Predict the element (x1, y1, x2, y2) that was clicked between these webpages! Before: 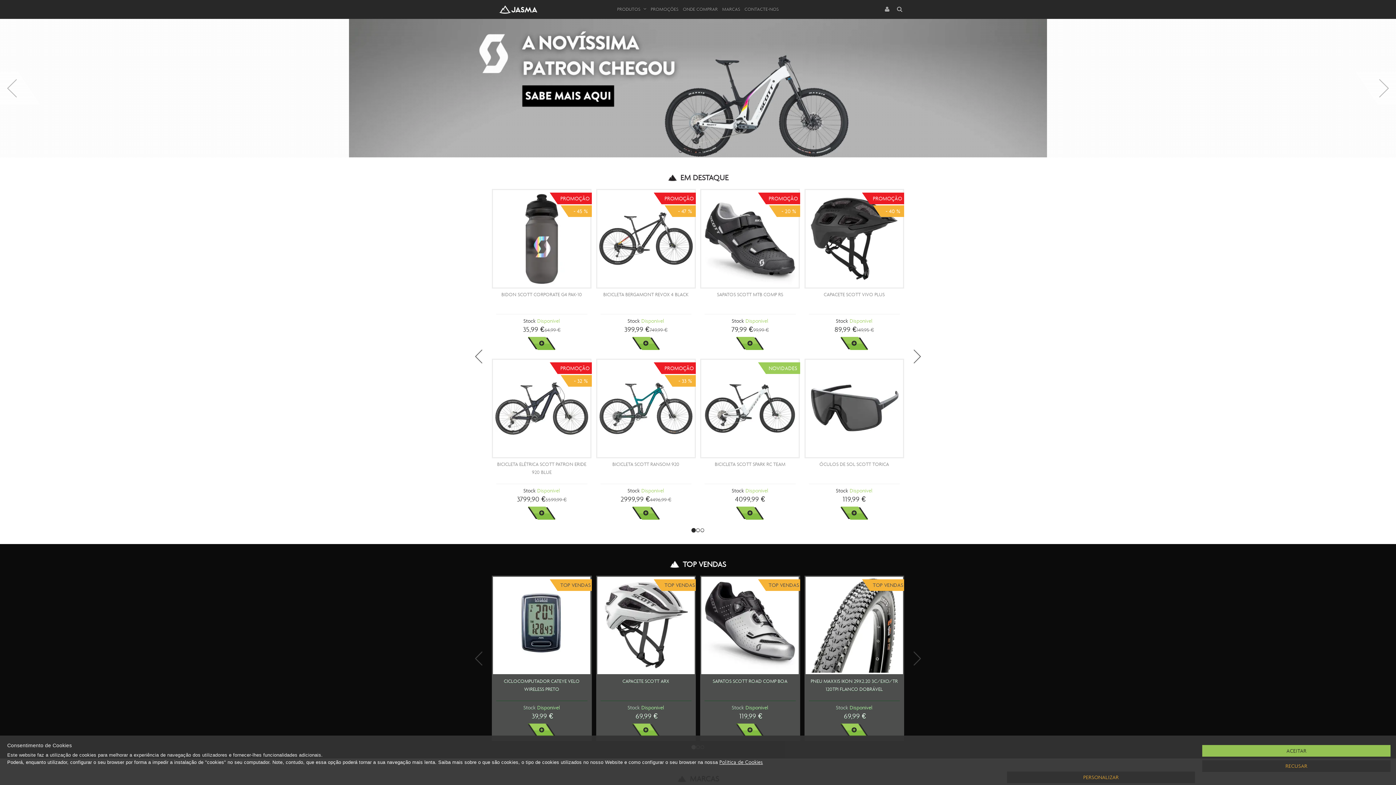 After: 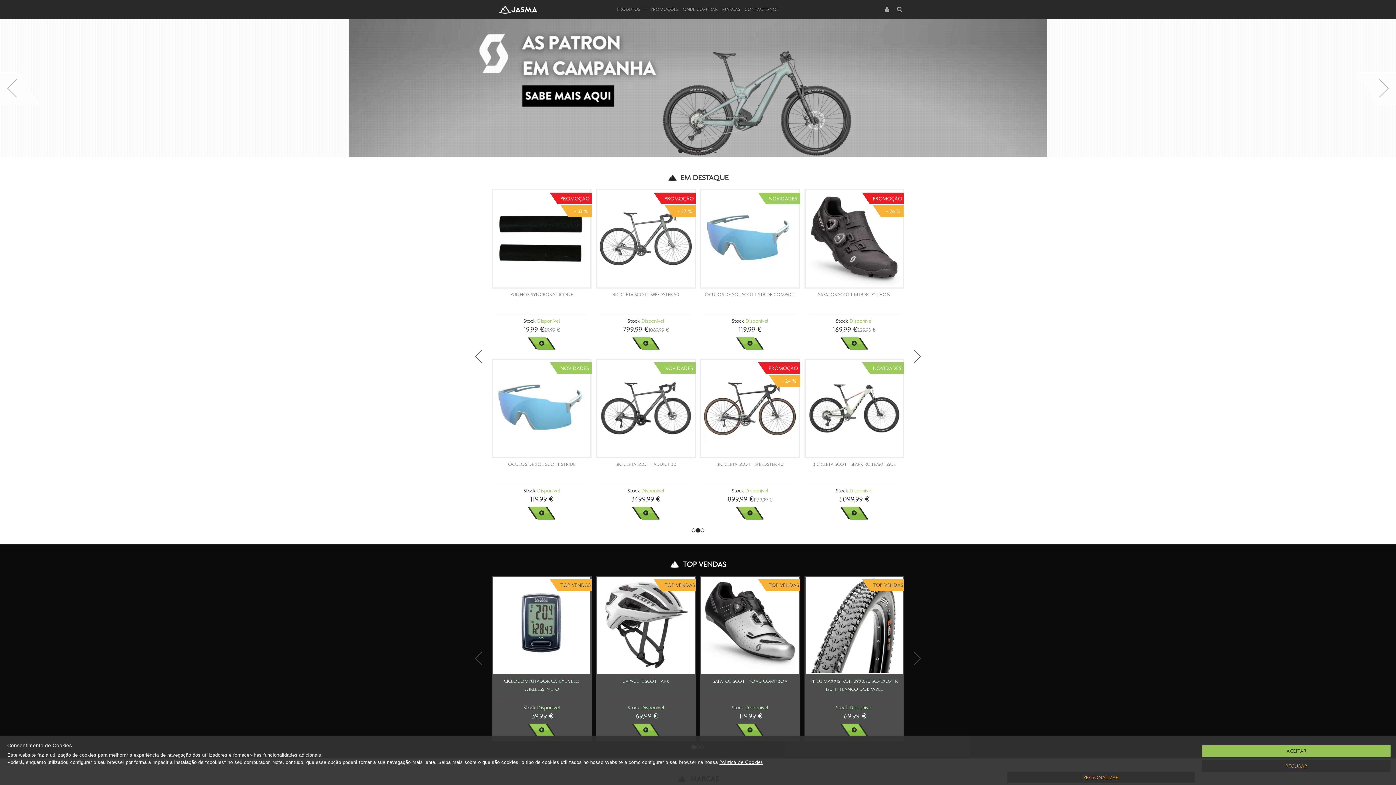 Action: bbox: (475, 186, 482, 526)